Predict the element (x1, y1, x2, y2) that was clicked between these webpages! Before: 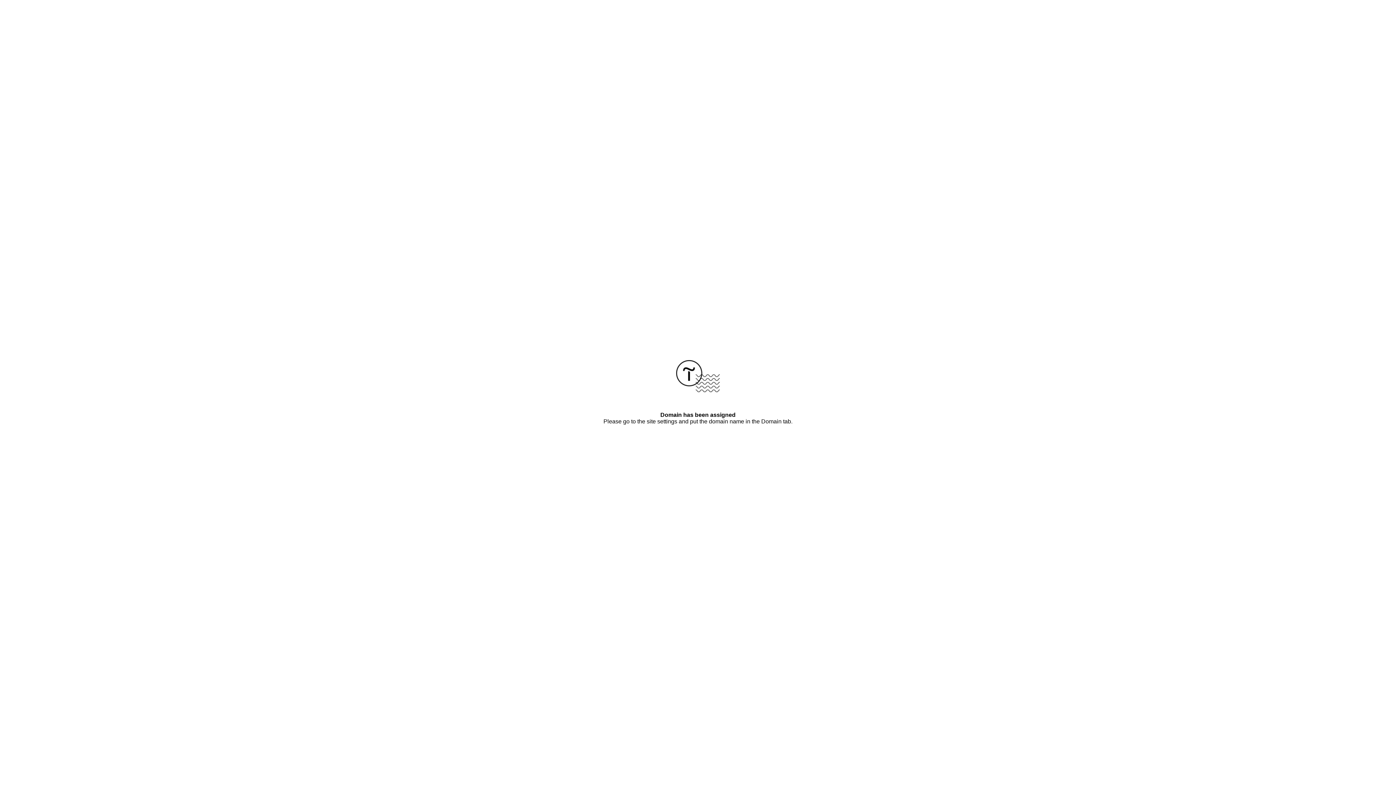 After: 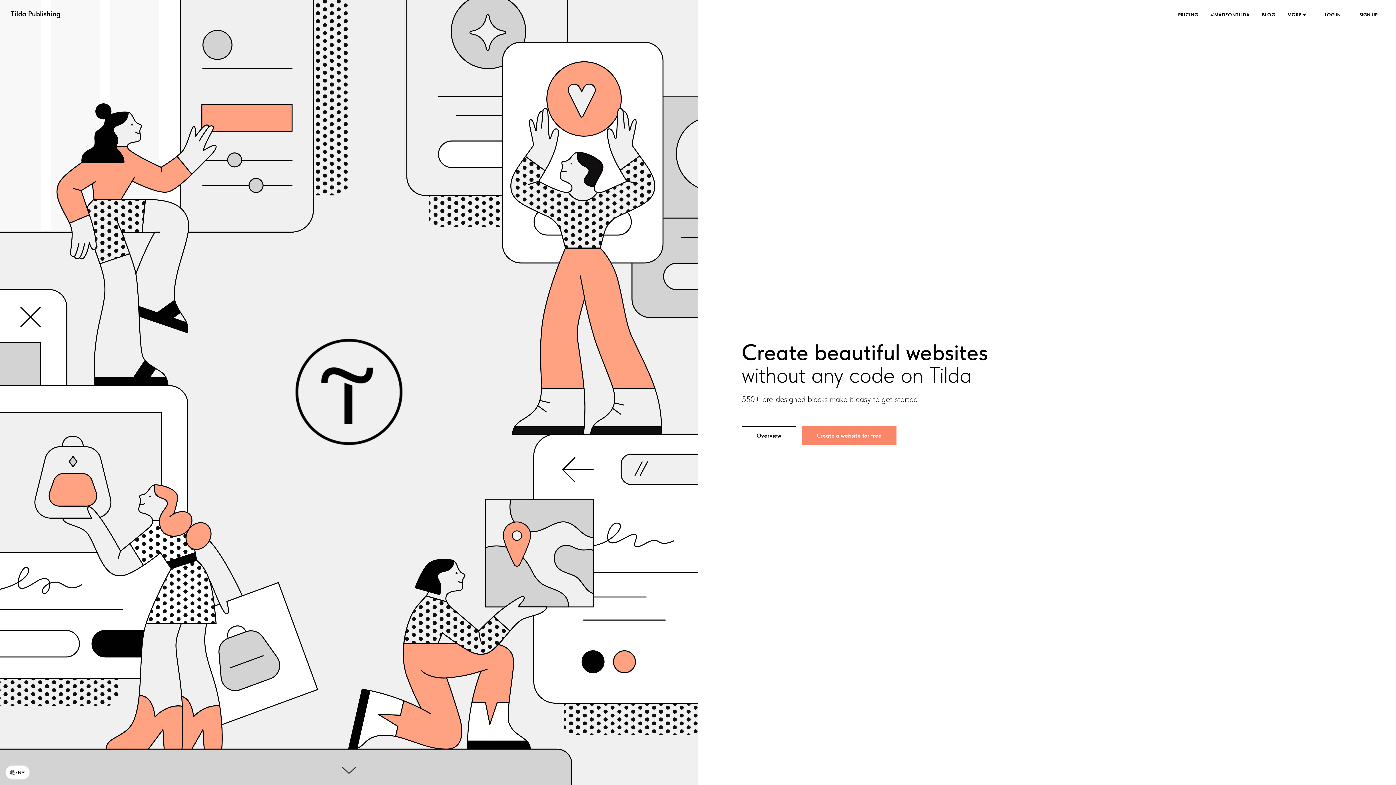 Action: bbox: (676, 387, 720, 393)